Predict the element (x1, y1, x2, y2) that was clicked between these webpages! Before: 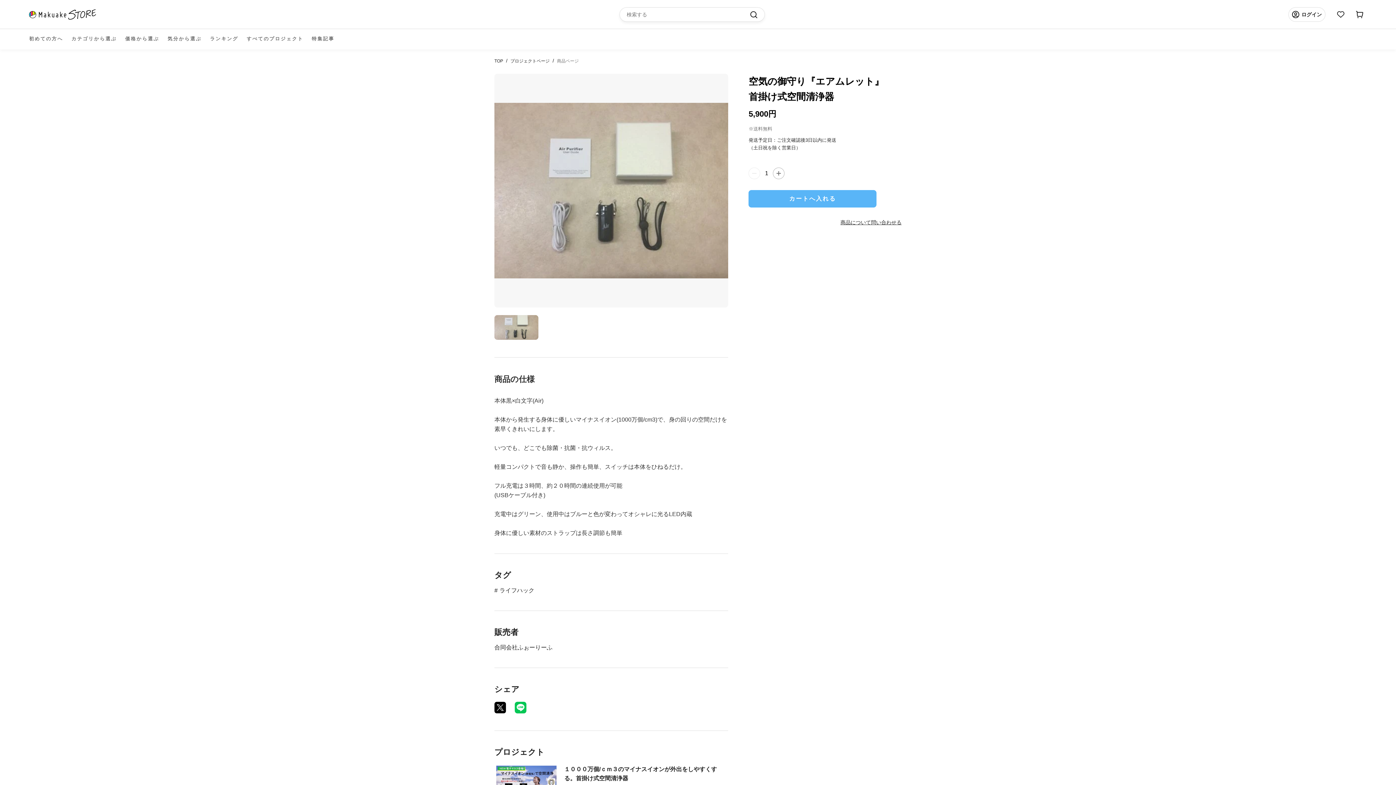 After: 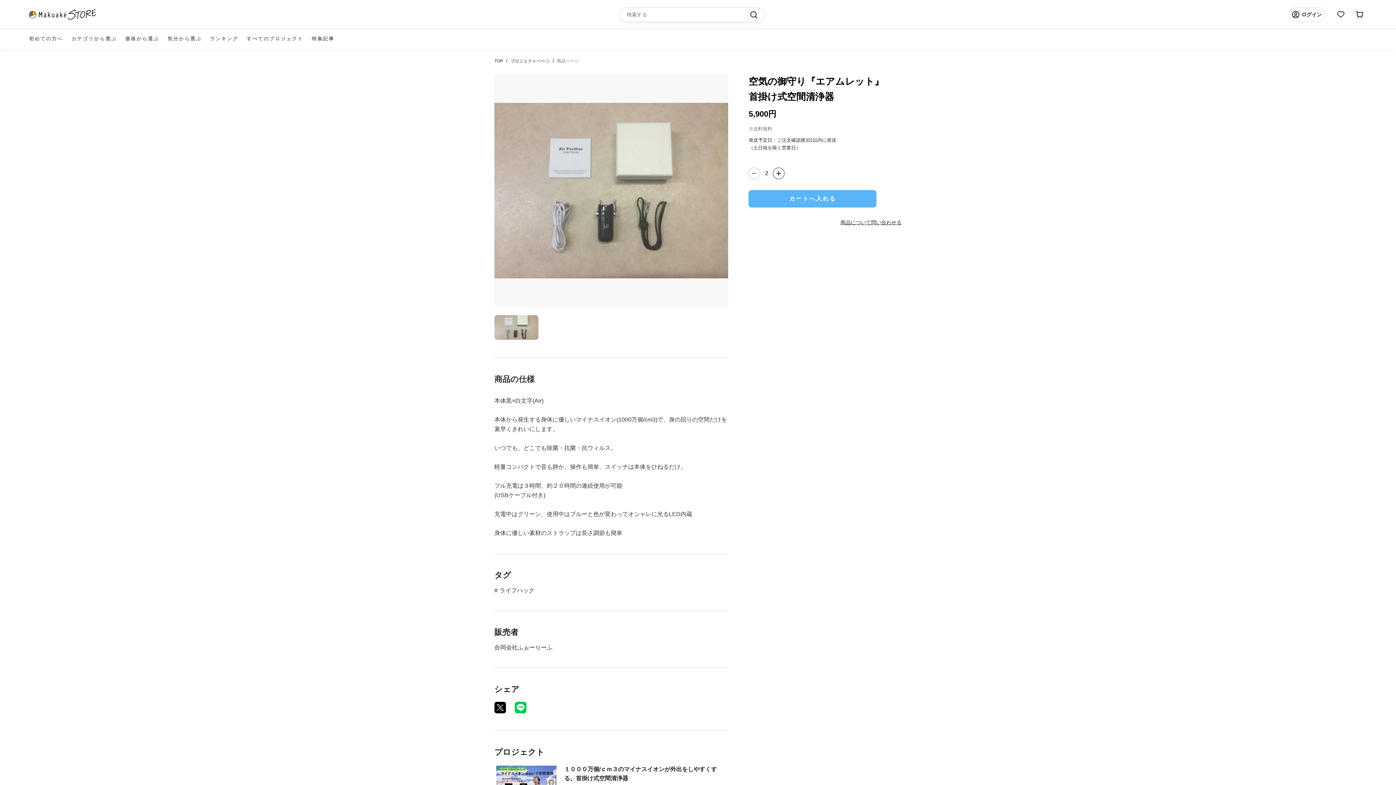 Action: bbox: (773, 167, 784, 179)